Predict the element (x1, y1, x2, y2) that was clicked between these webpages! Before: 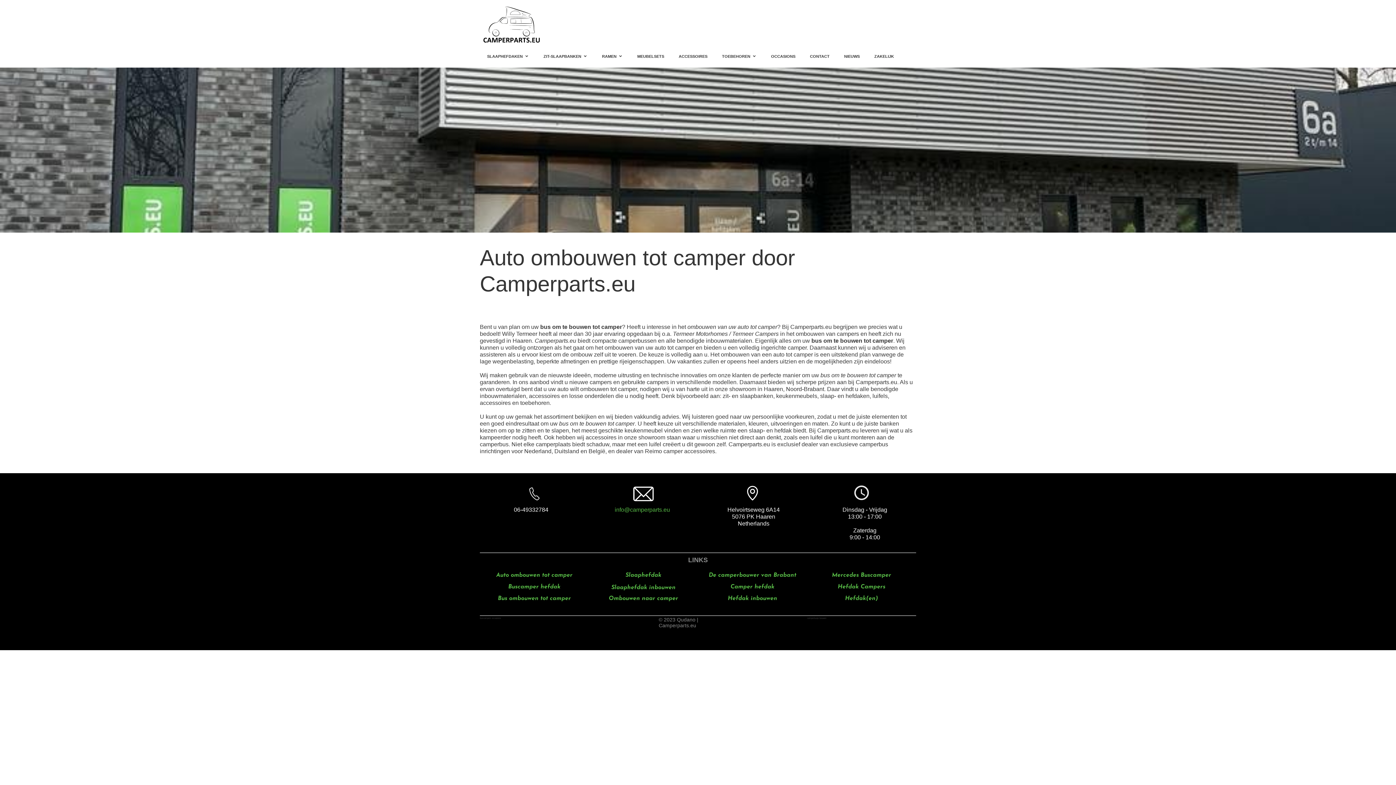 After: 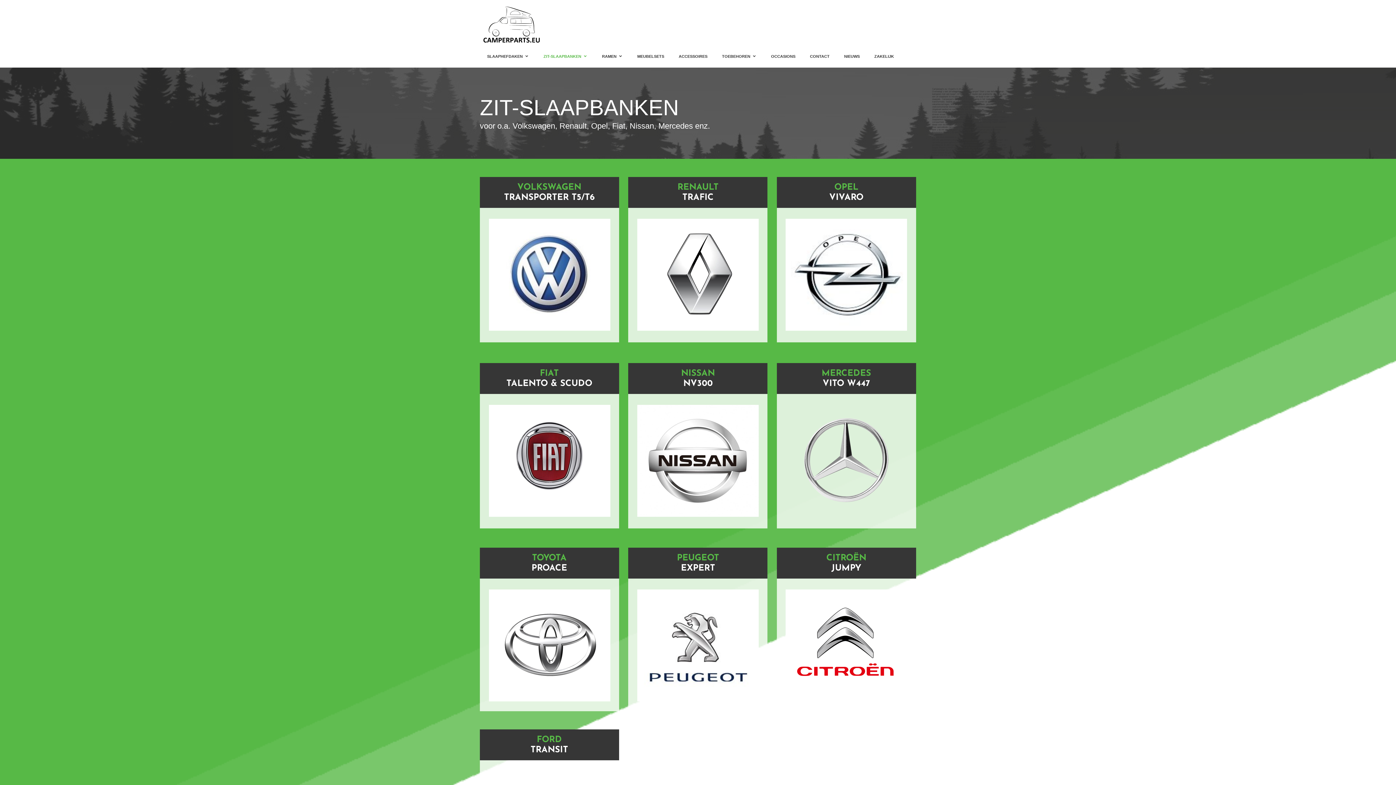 Action: bbox: (536, 46, 594, 66) label: ZIT-SLAAPBANKEN